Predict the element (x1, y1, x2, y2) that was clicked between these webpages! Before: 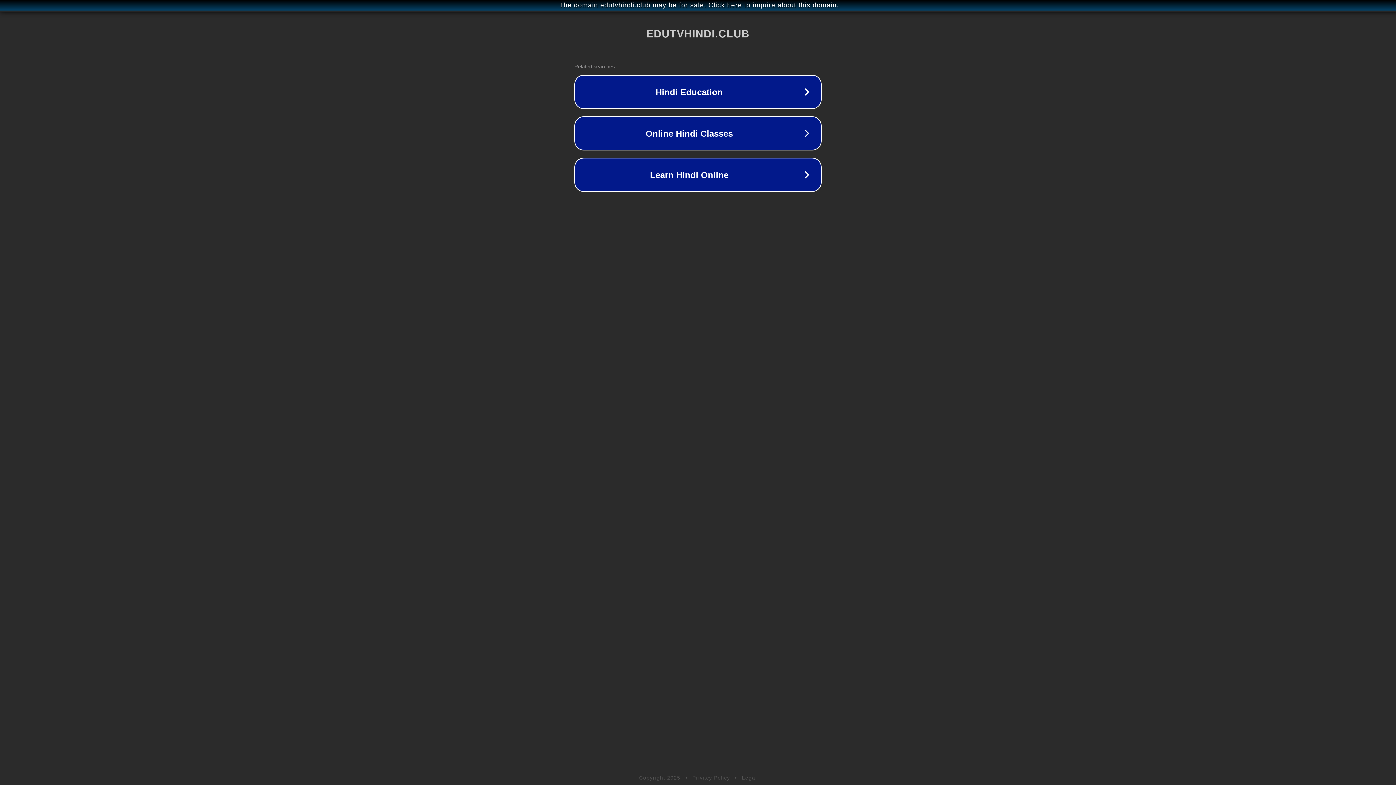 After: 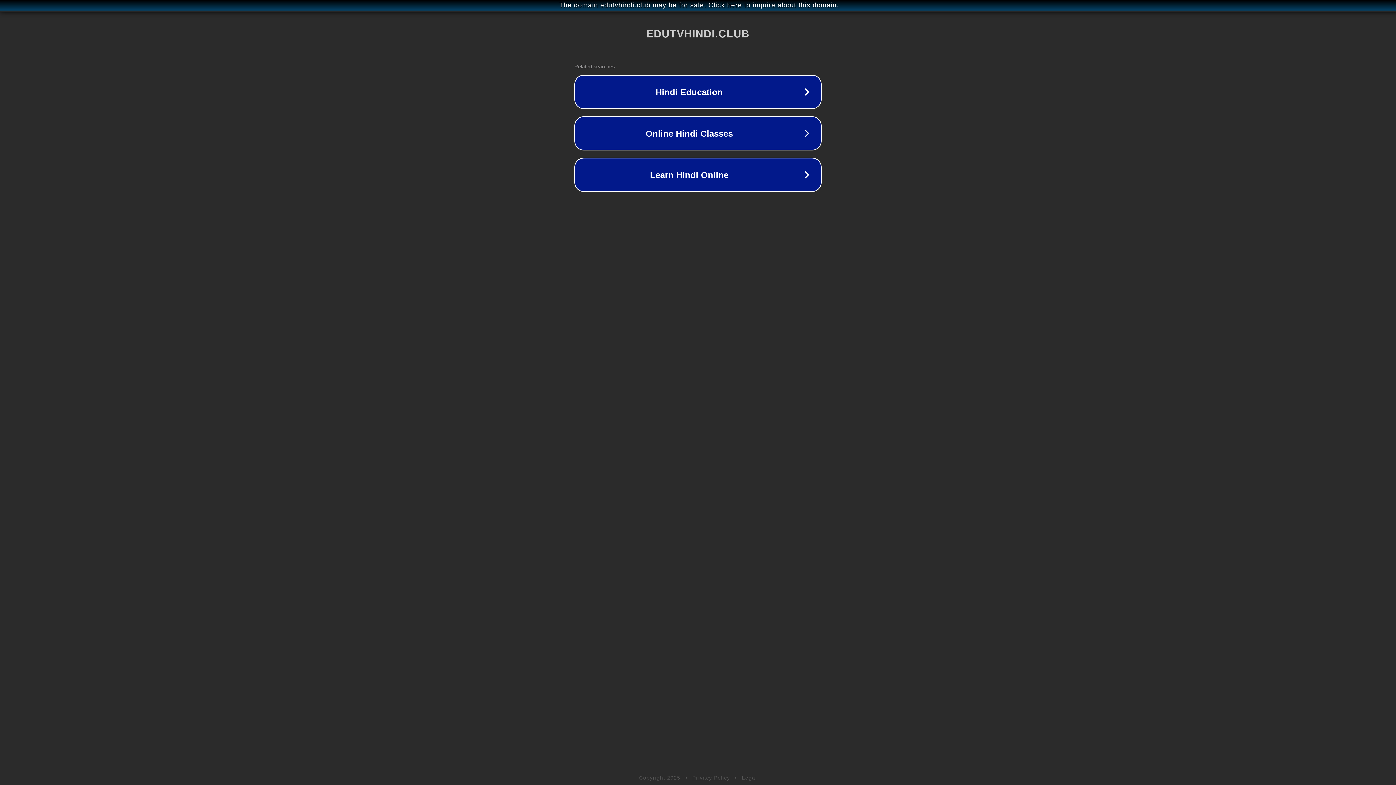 Action: label: Privacy Policy bbox: (692, 775, 730, 781)